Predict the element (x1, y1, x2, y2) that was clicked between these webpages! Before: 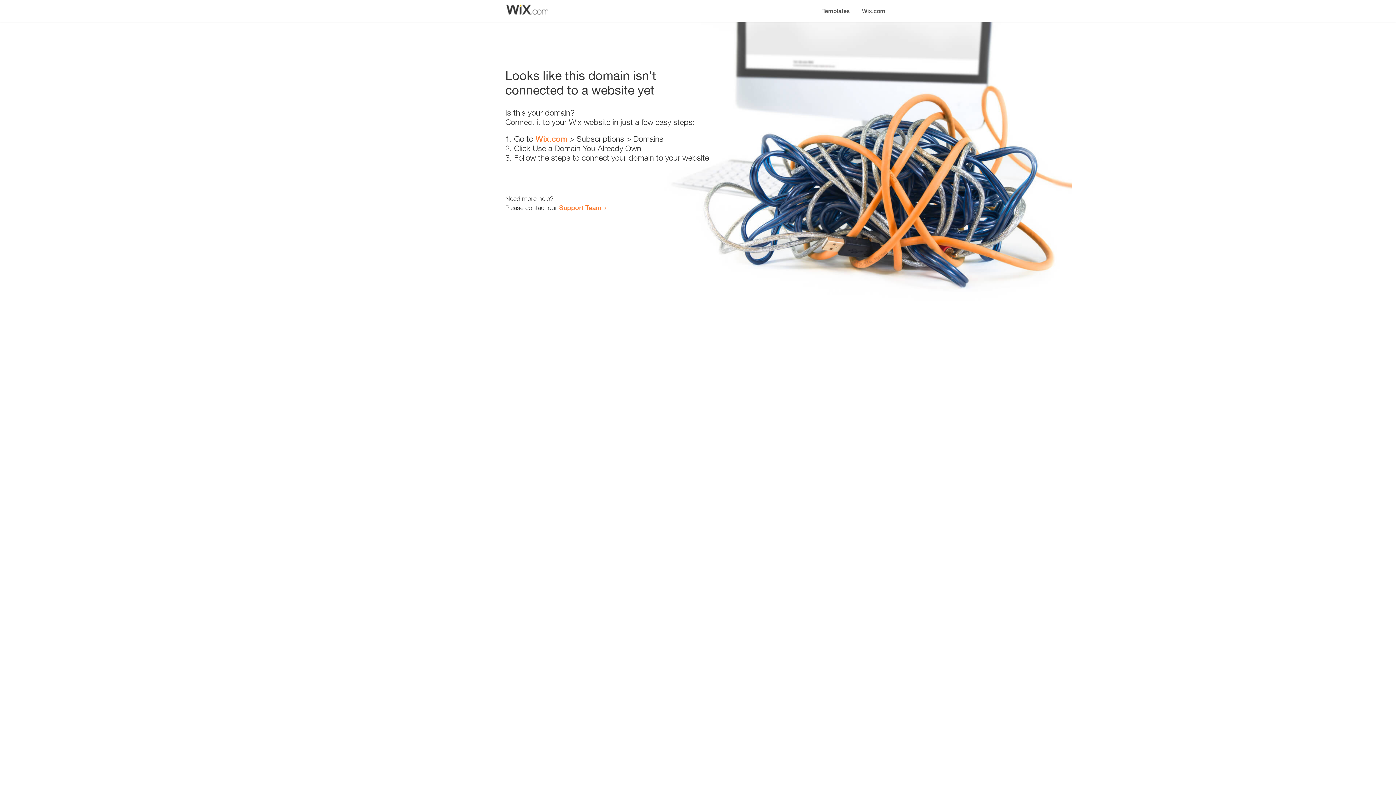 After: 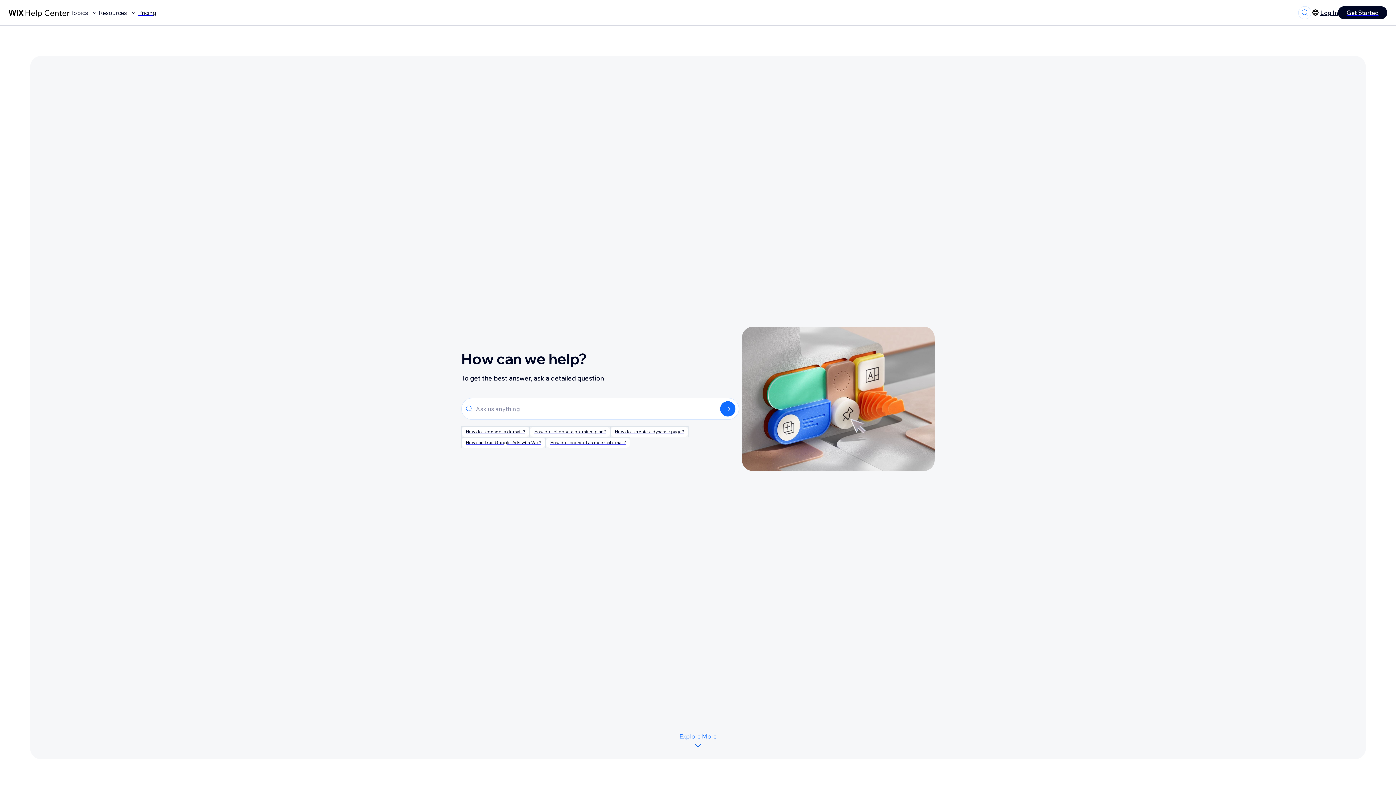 Action: bbox: (559, 203, 601, 211) label: Support Team